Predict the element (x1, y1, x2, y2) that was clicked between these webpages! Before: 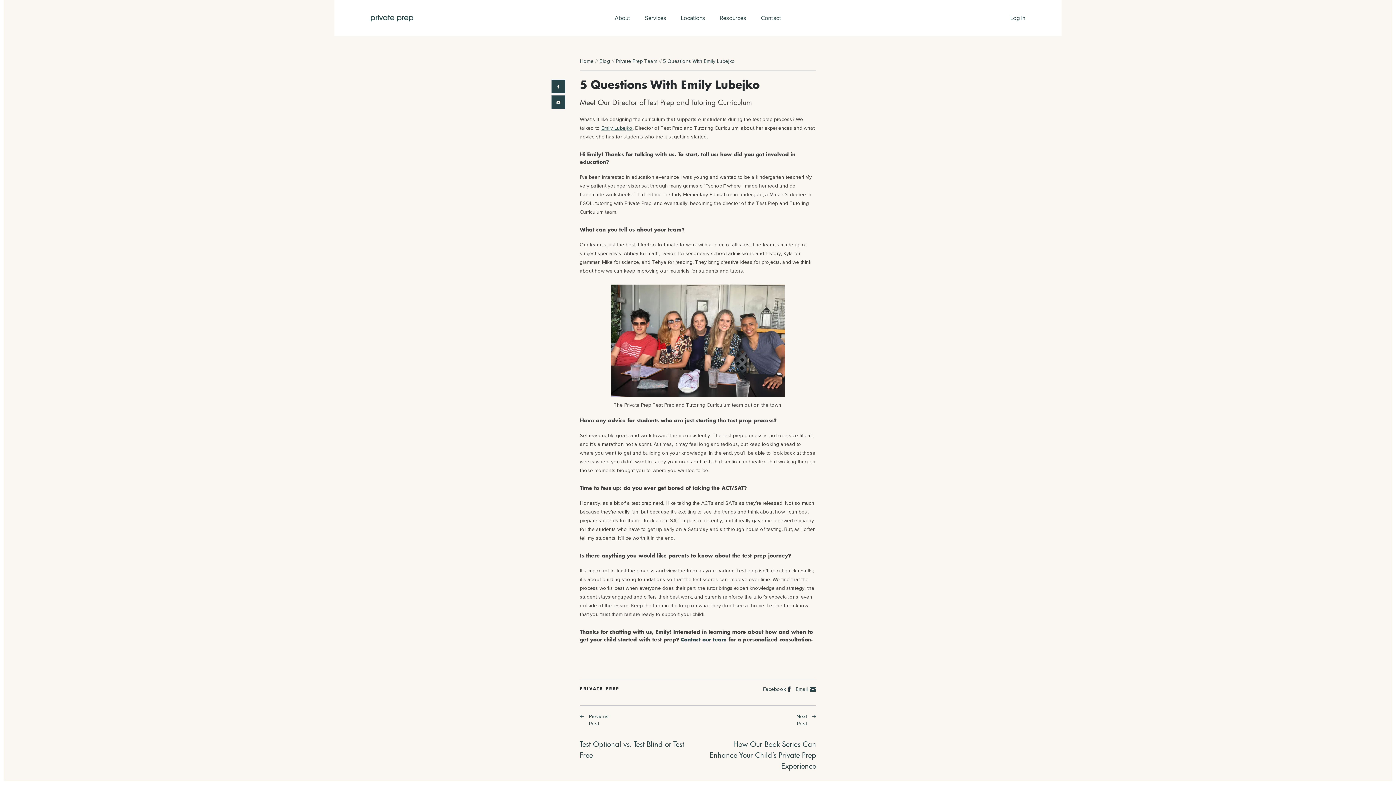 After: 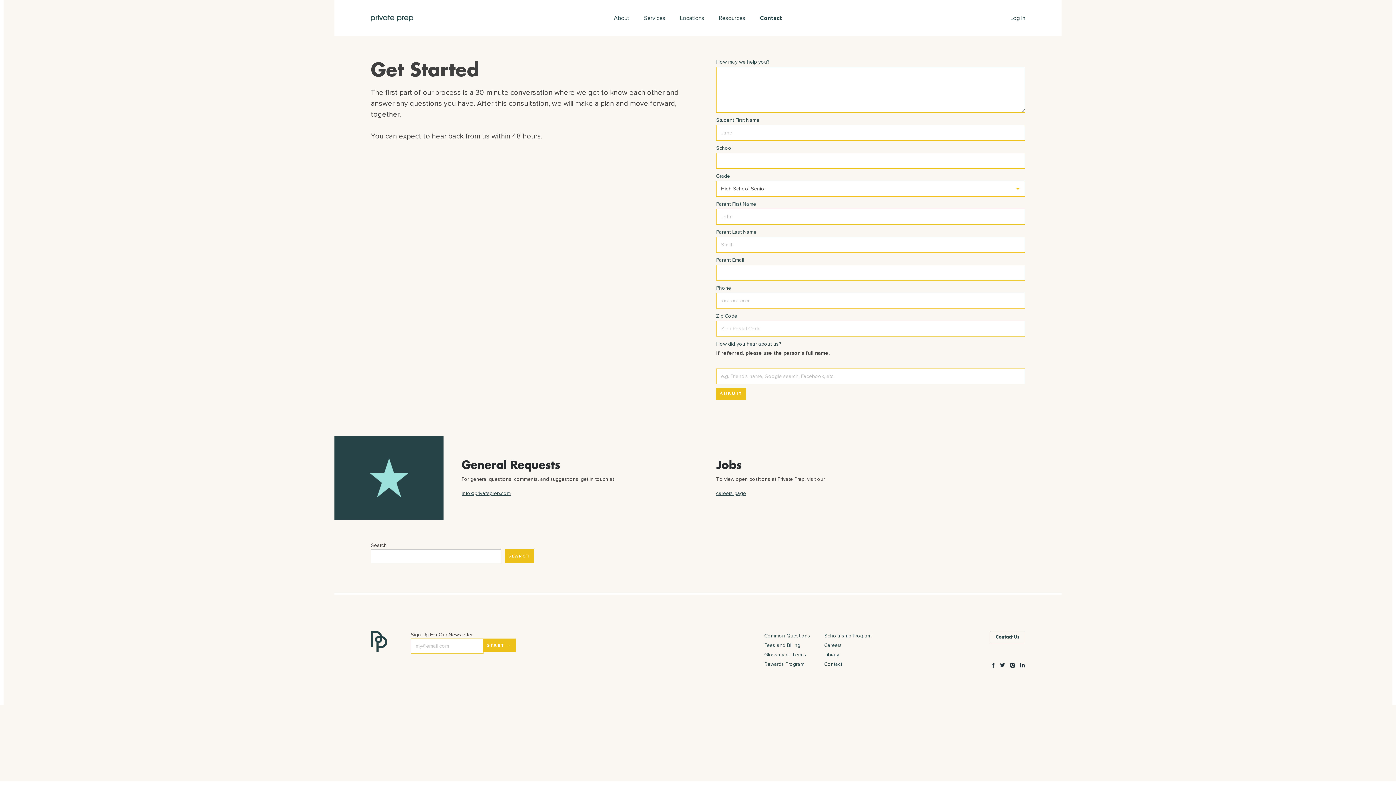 Action: bbox: (753, 0, 788, 36) label: Contact